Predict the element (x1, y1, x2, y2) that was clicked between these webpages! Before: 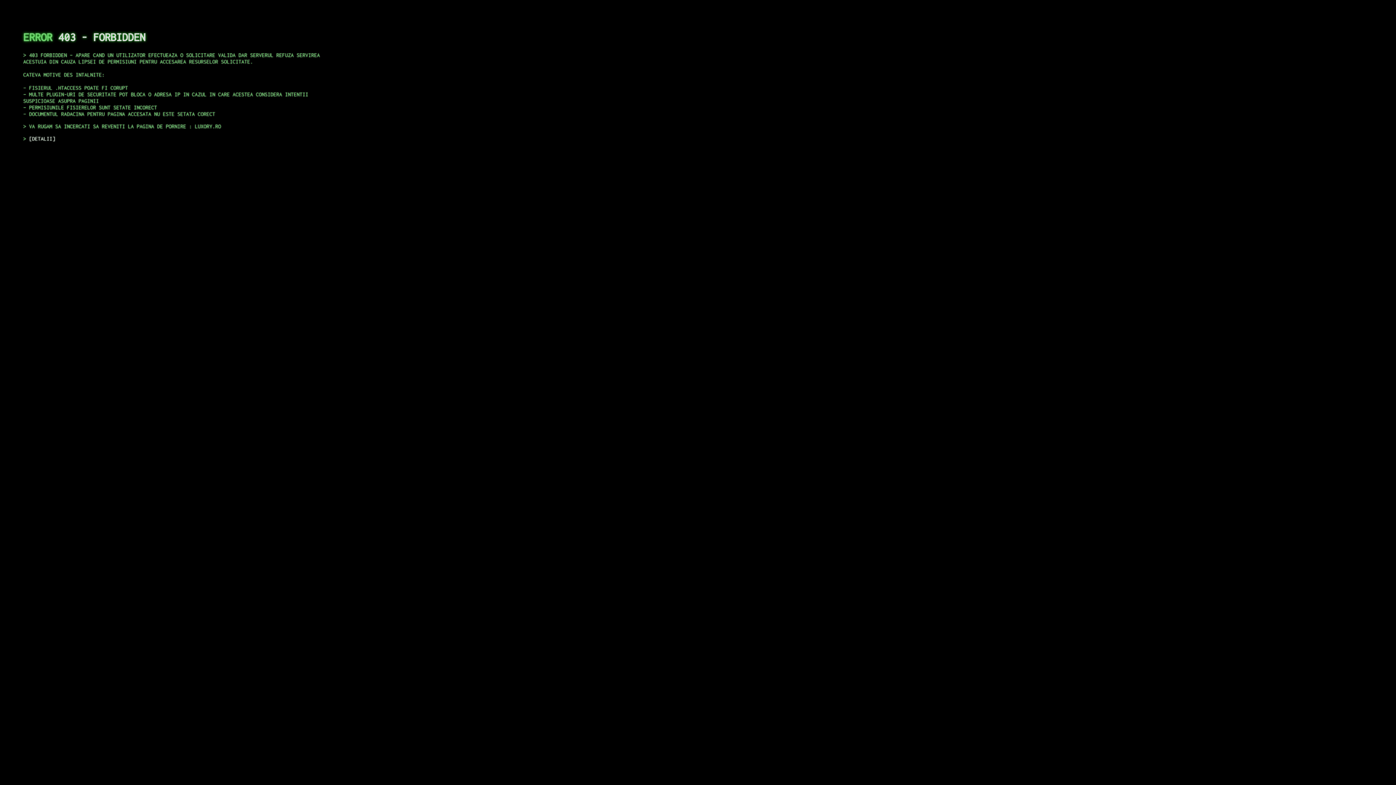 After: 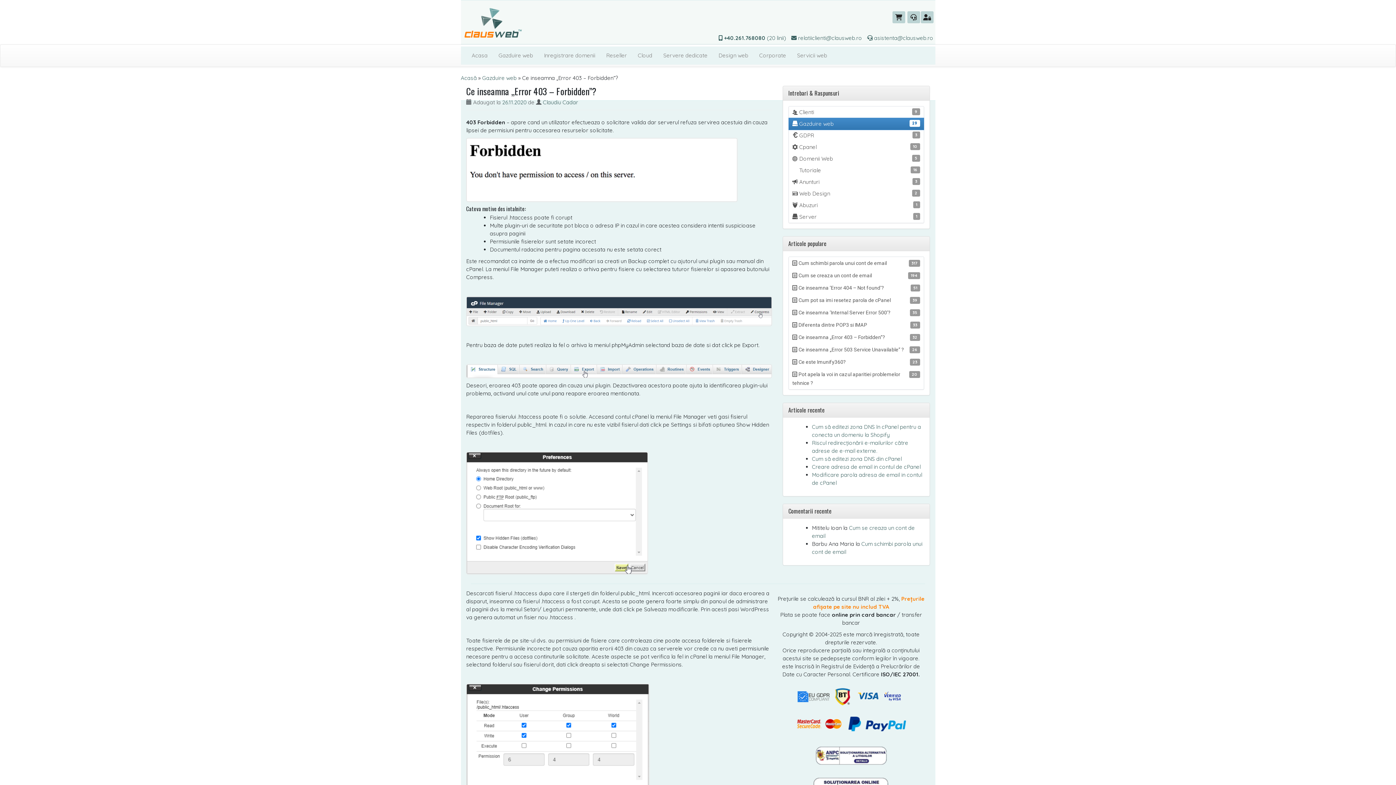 Action: label: DETALII bbox: (29, 135, 55, 141)